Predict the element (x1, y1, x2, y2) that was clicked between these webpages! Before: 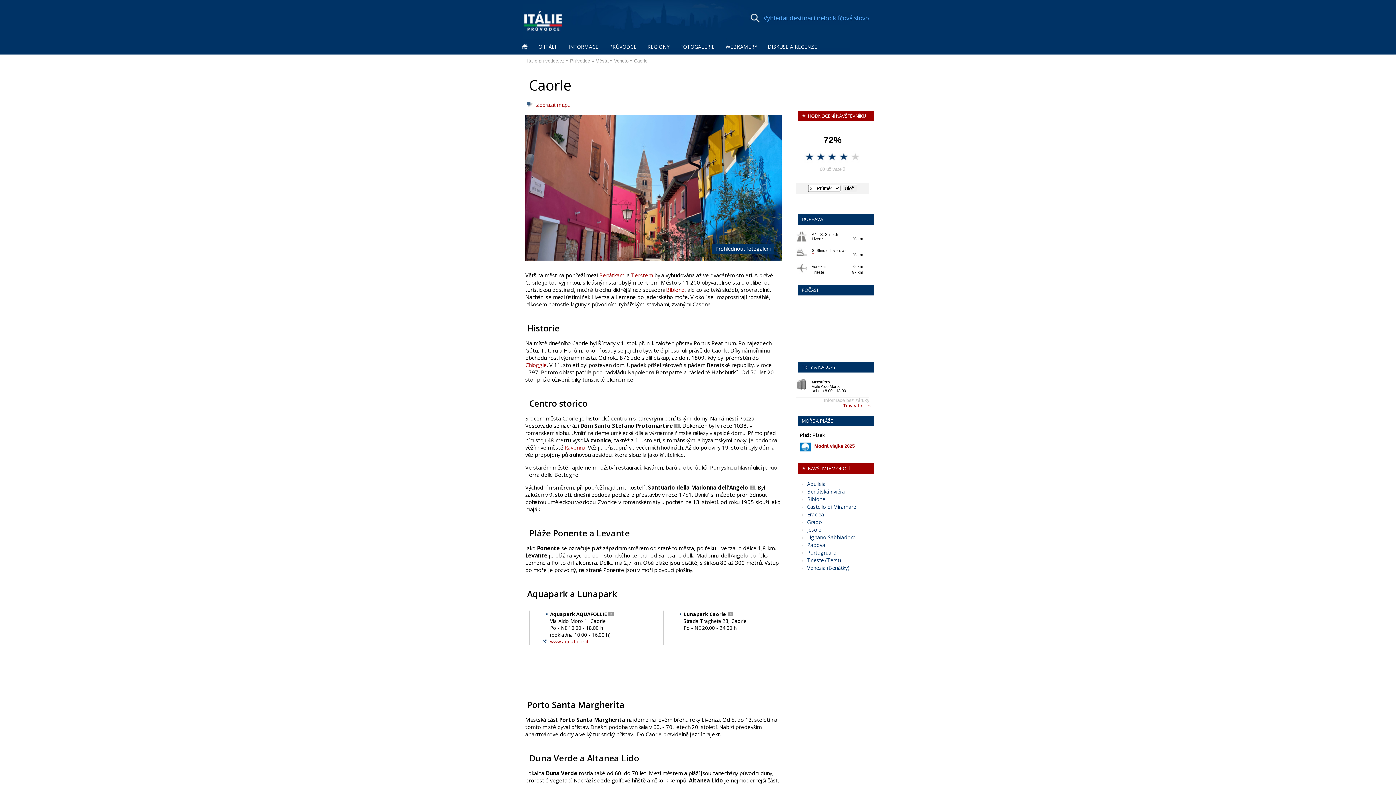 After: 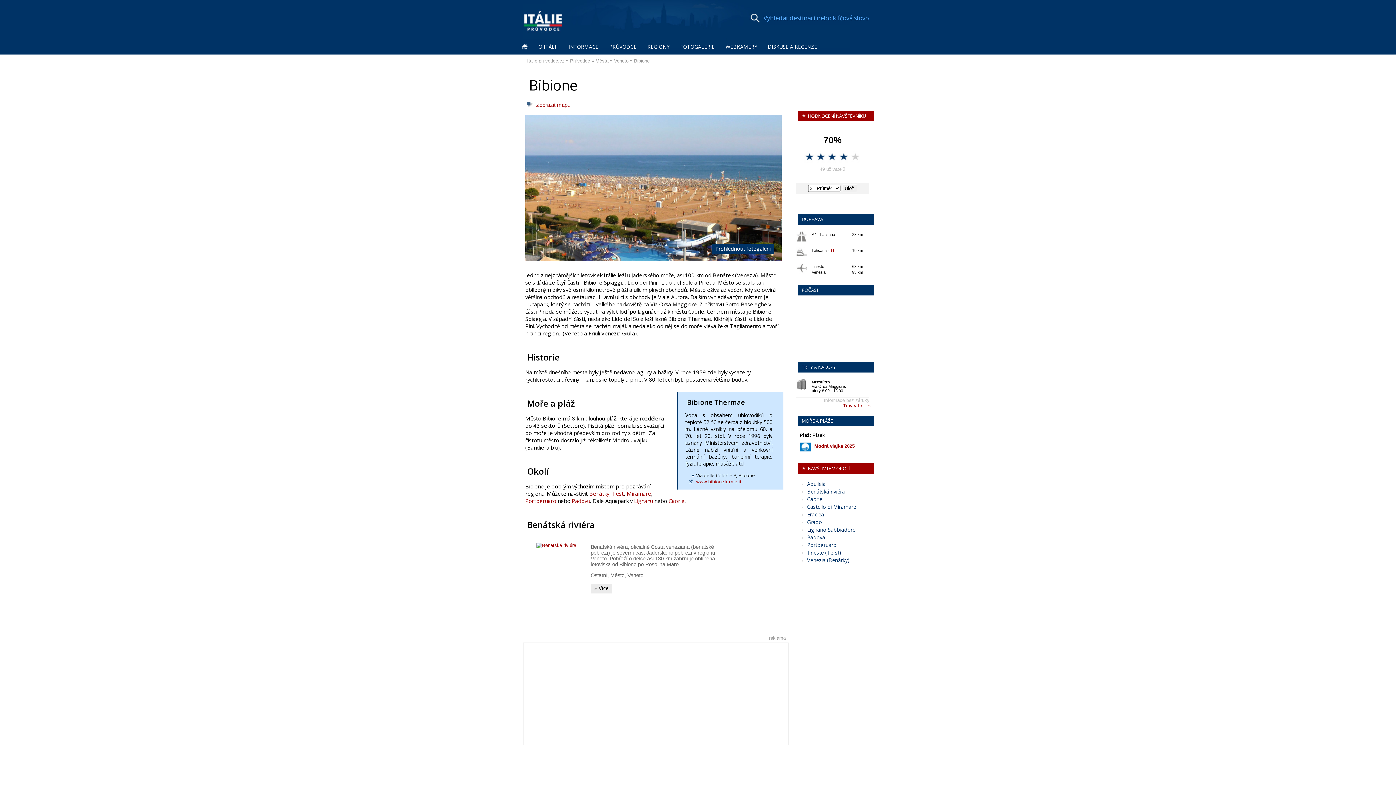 Action: label: Bibione bbox: (807, 495, 825, 502)